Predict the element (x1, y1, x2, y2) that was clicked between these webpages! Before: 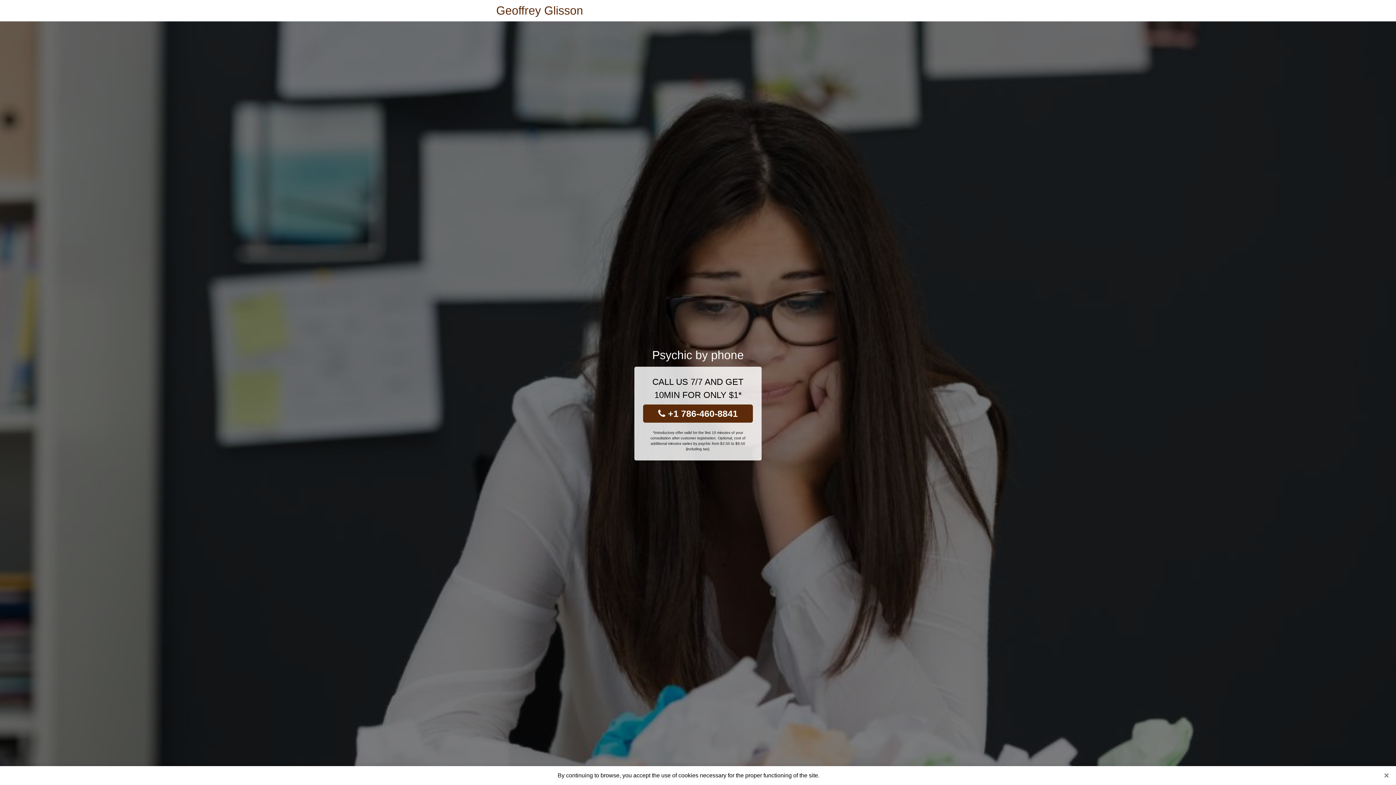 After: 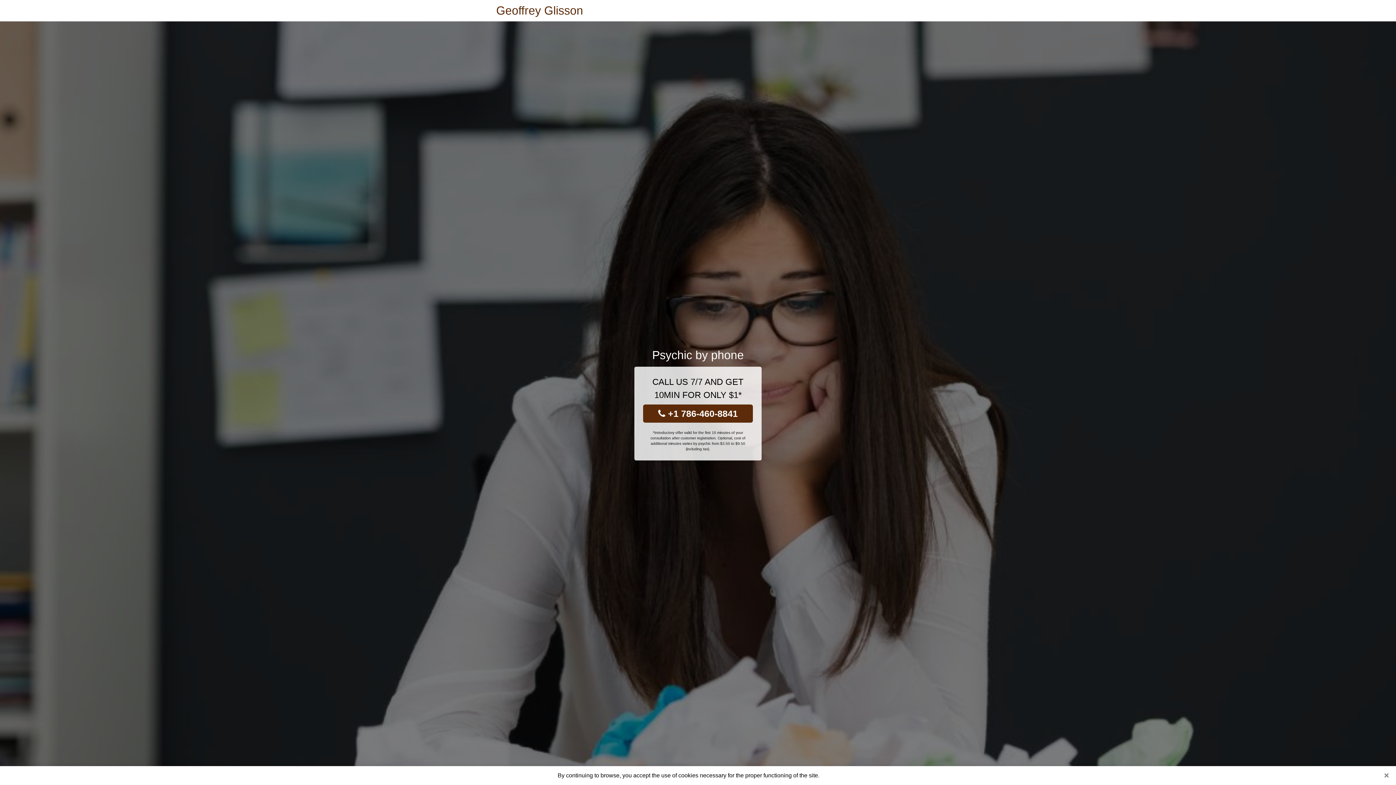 Action: label: Geoffrey Glisson bbox: (496, 0, 583, 21)